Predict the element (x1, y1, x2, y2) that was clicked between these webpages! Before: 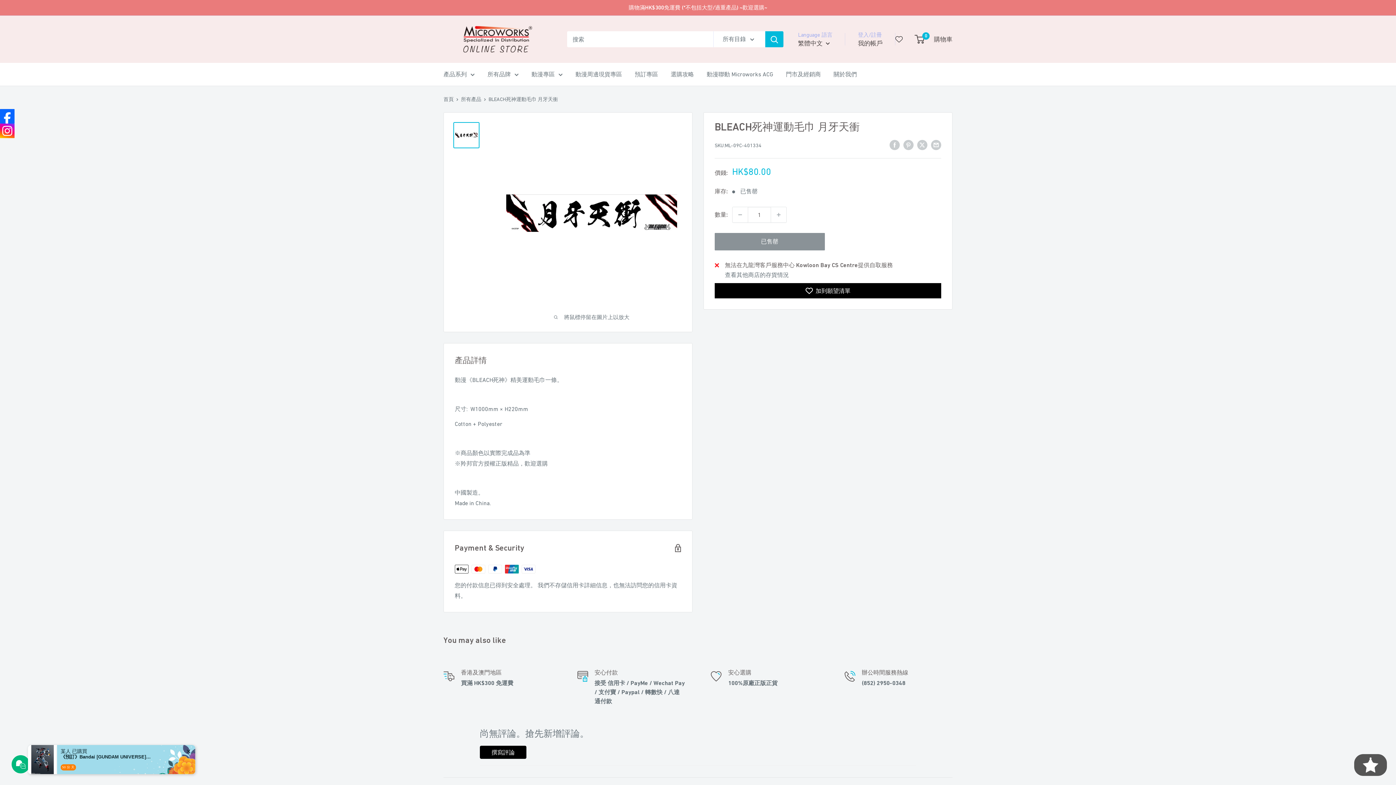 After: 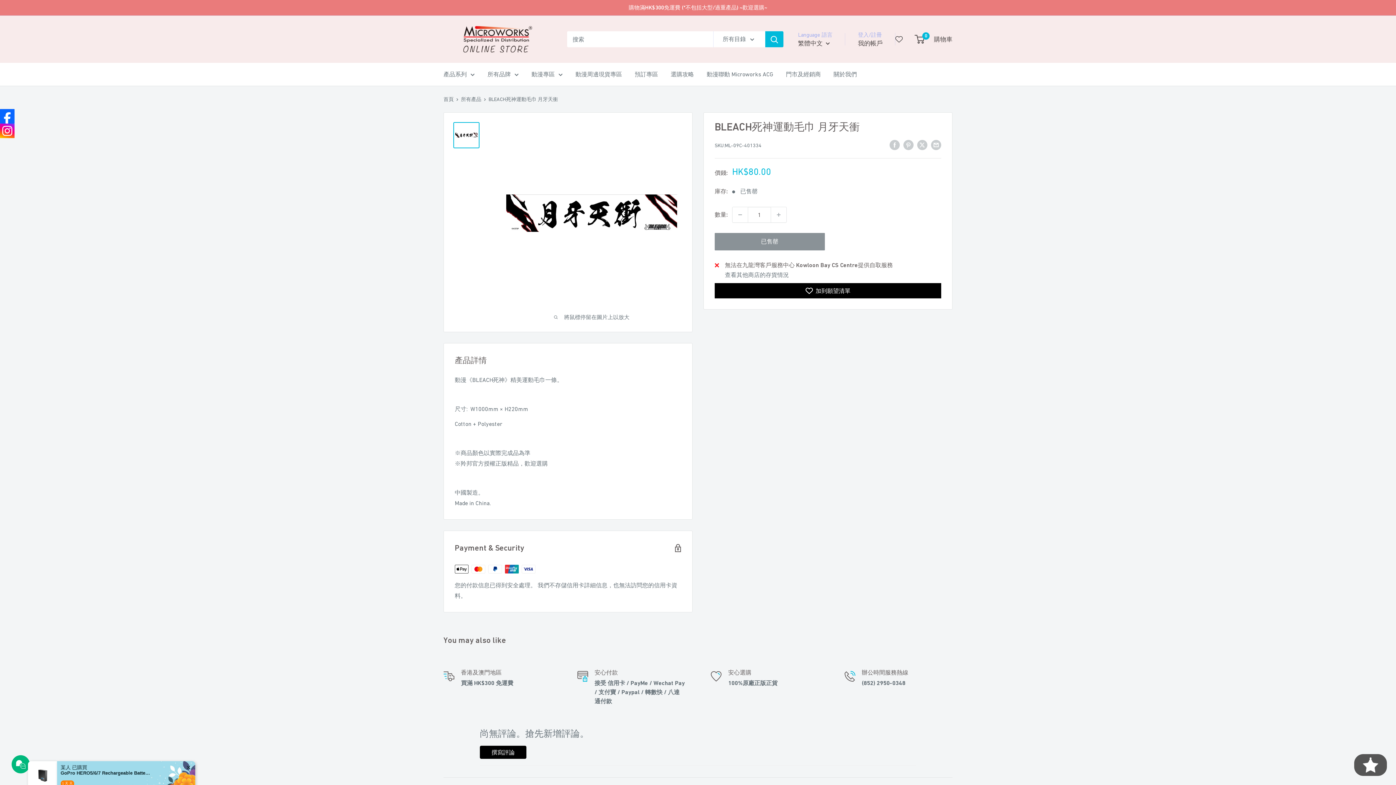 Action: bbox: (453, 122, 479, 148)